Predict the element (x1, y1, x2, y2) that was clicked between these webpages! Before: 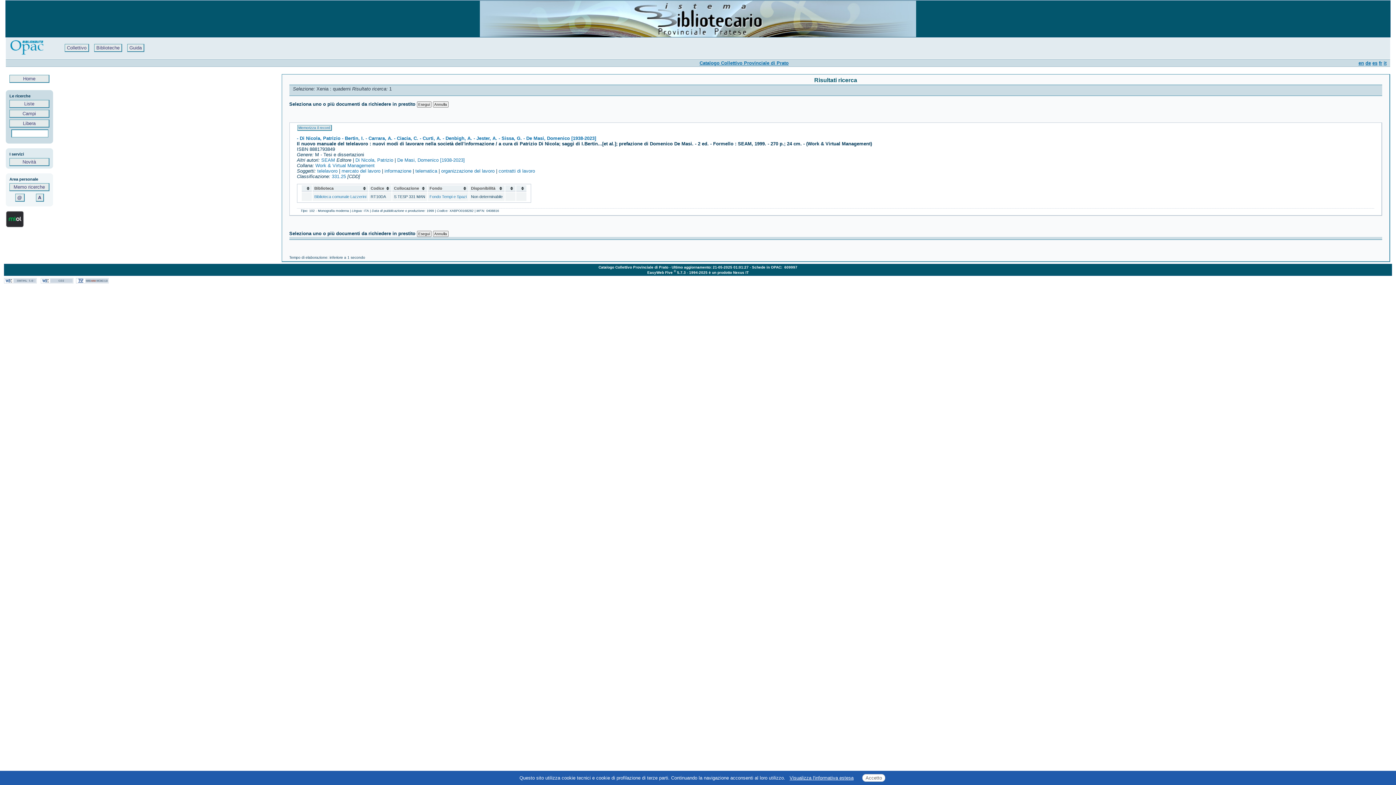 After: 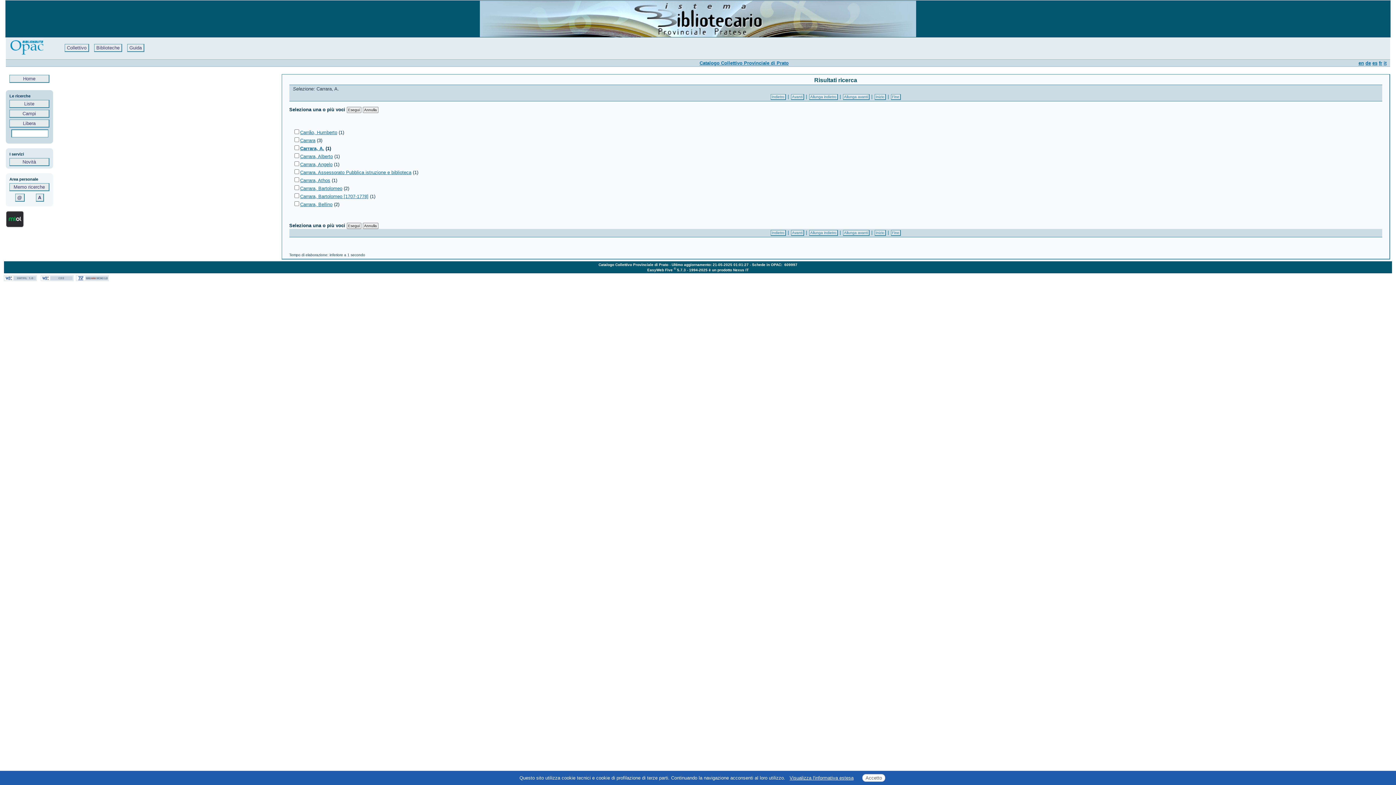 Action: bbox: (364, 135, 392, 141) label:  - Carrara, A.